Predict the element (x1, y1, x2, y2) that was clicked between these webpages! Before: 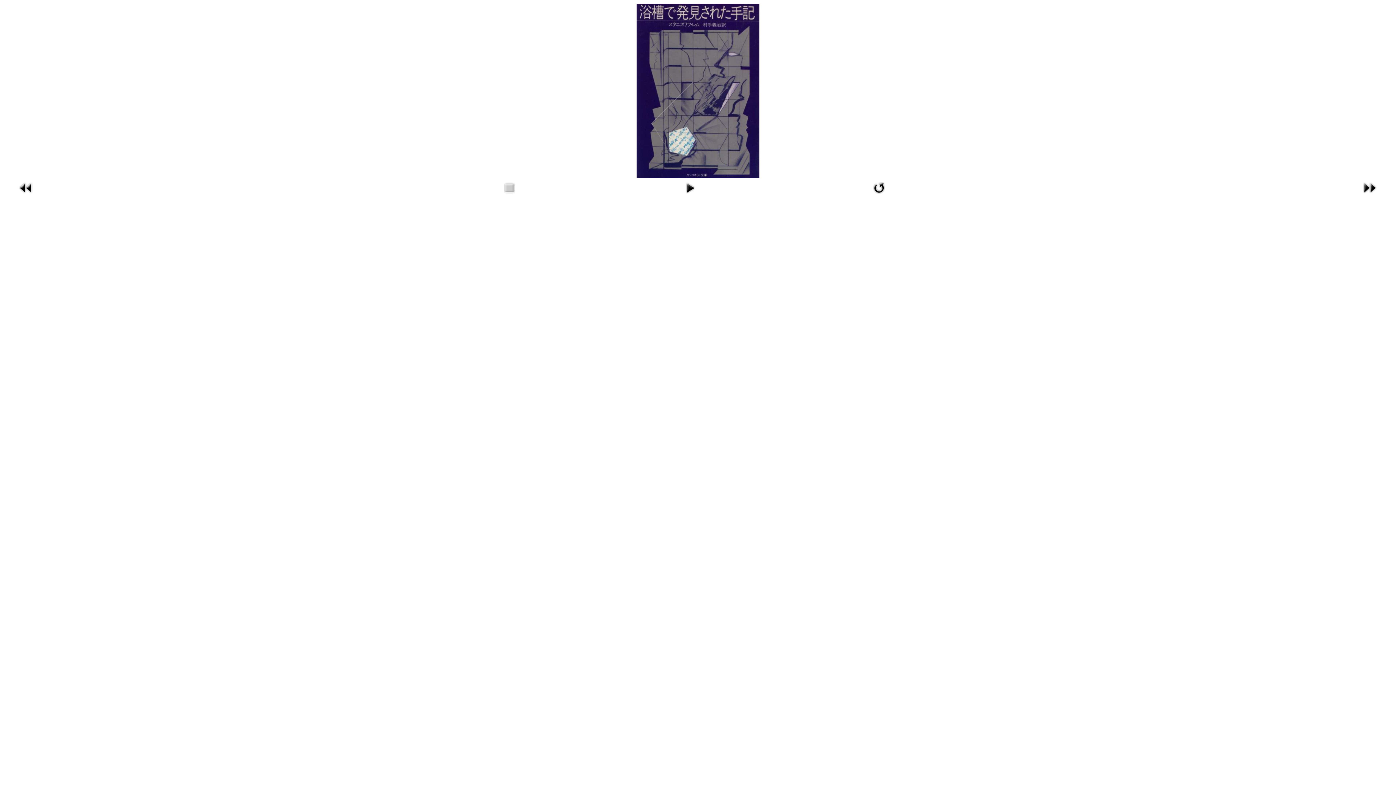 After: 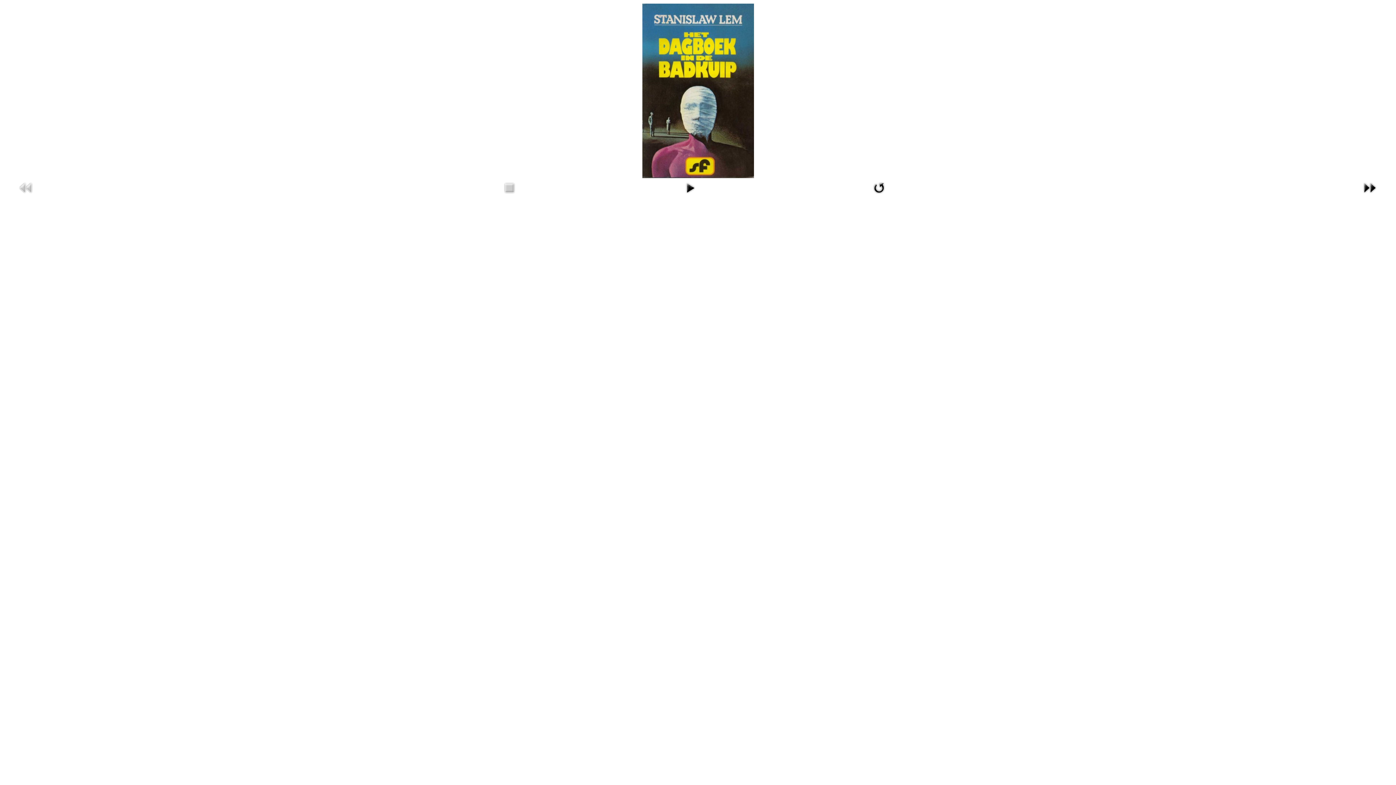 Action: bbox: (17, 184, 34, 190)